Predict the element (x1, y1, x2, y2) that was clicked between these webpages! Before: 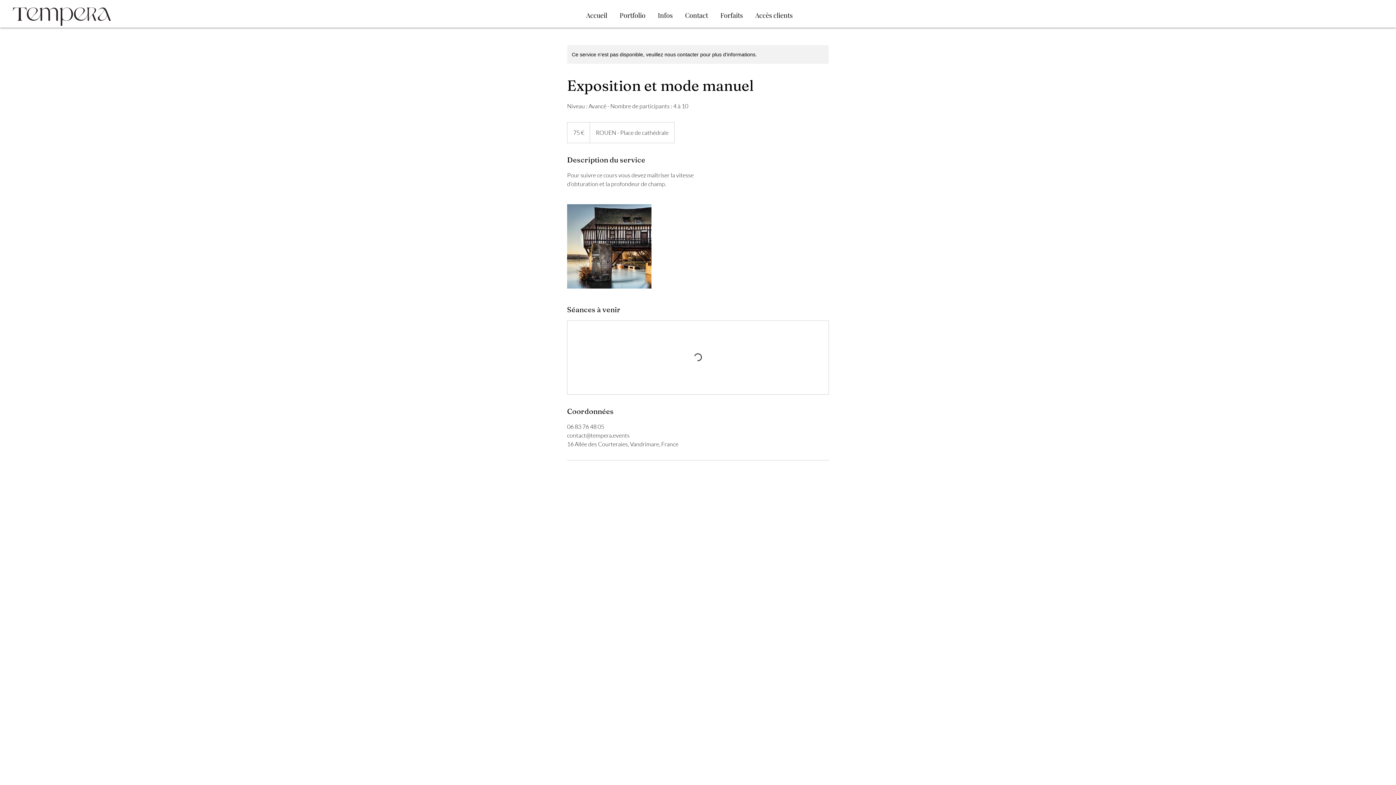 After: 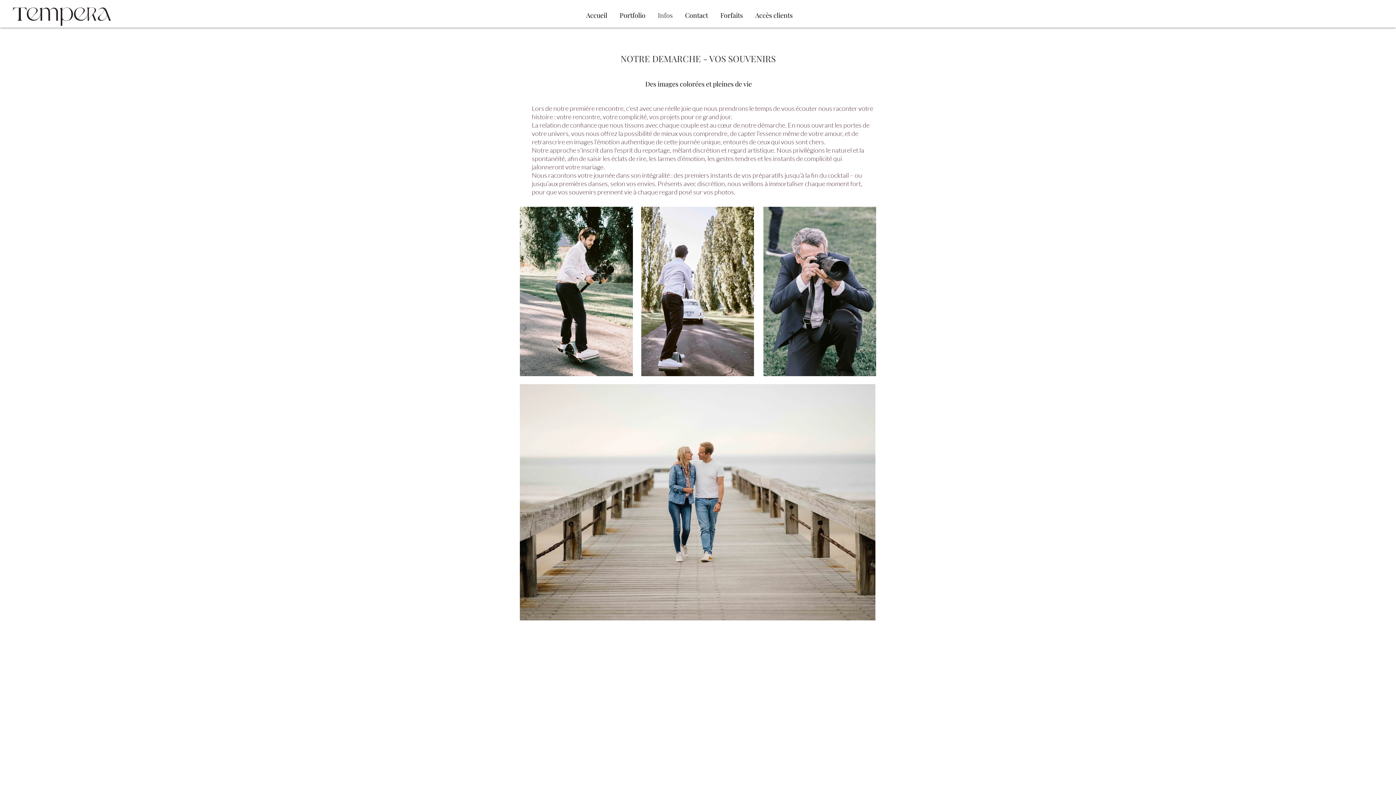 Action: bbox: (651, 10, 679, 20) label: Infos